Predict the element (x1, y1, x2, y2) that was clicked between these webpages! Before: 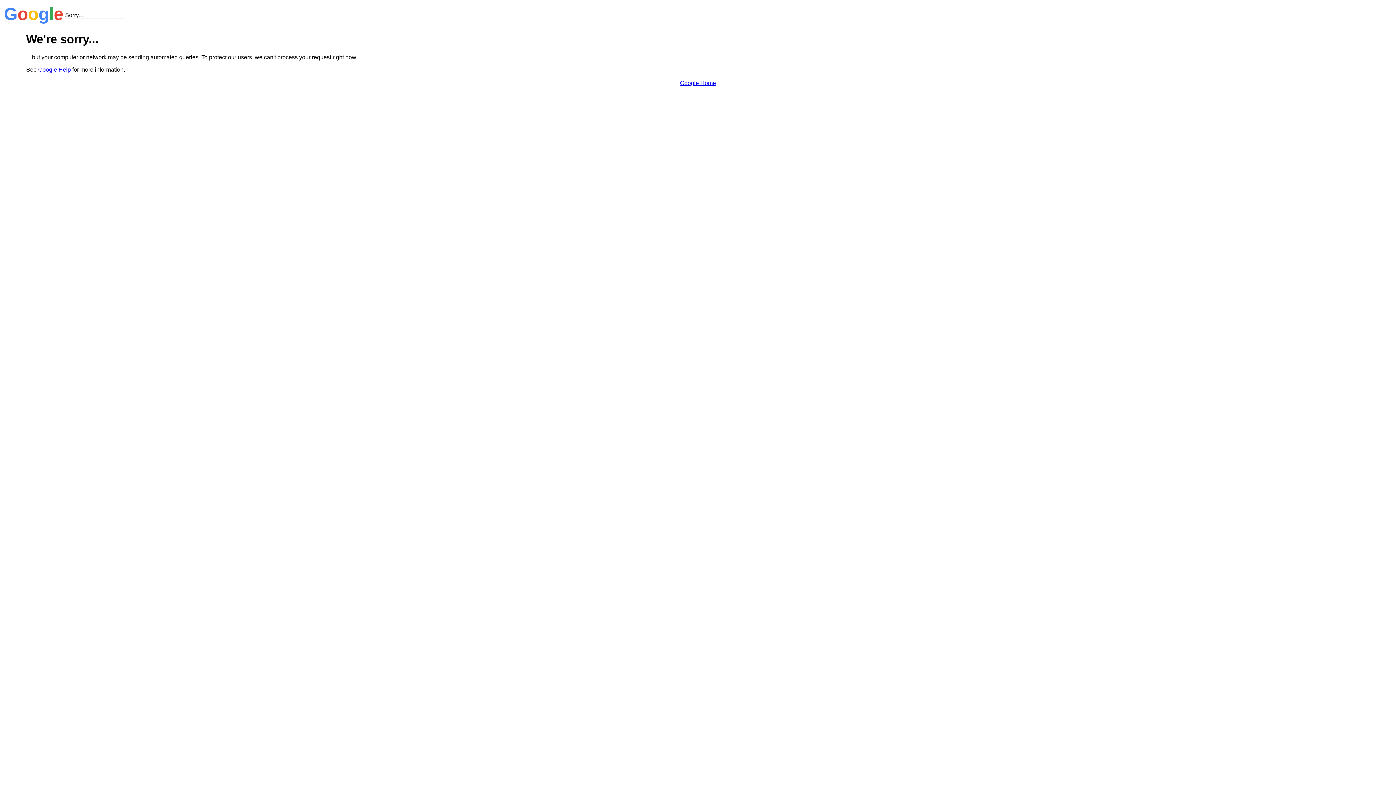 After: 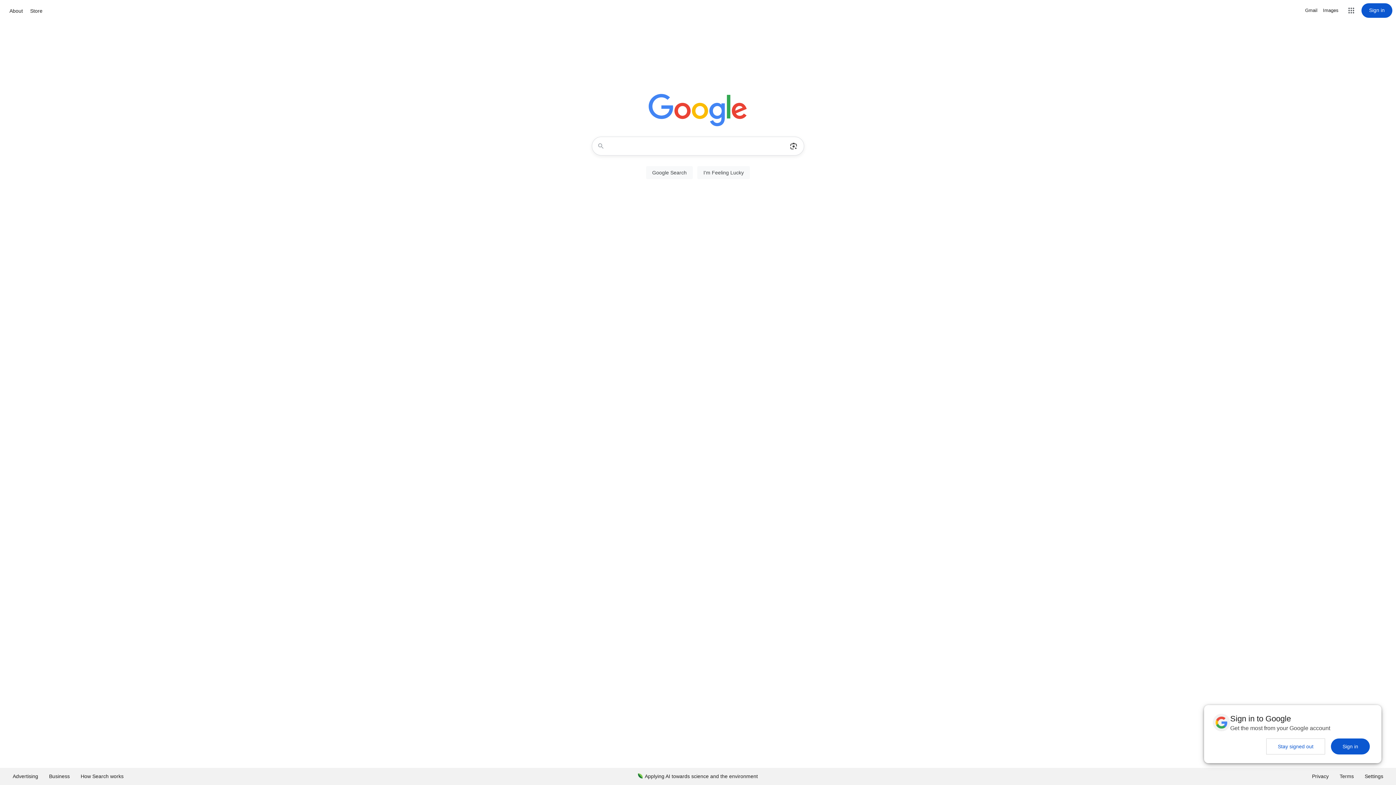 Action: label: Google Home bbox: (680, 79, 716, 86)